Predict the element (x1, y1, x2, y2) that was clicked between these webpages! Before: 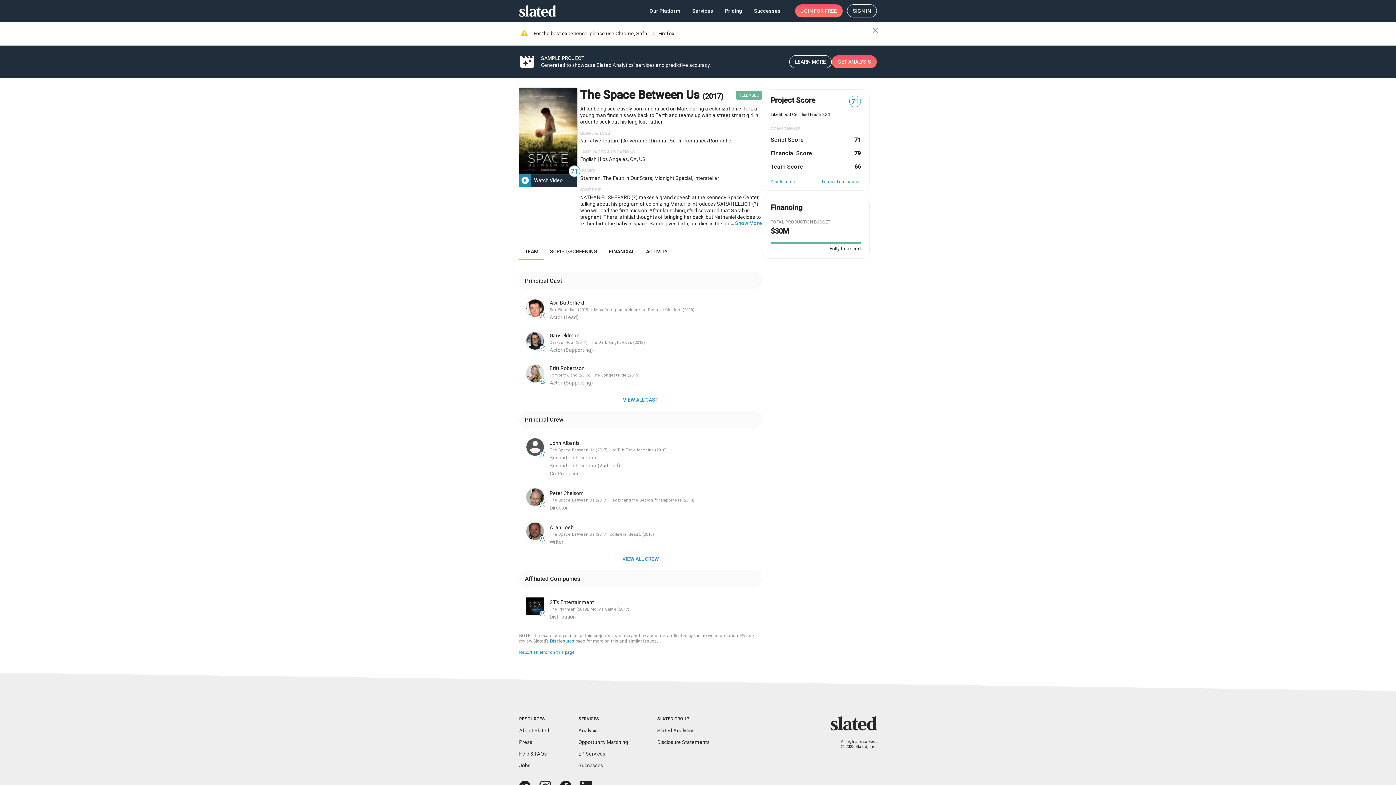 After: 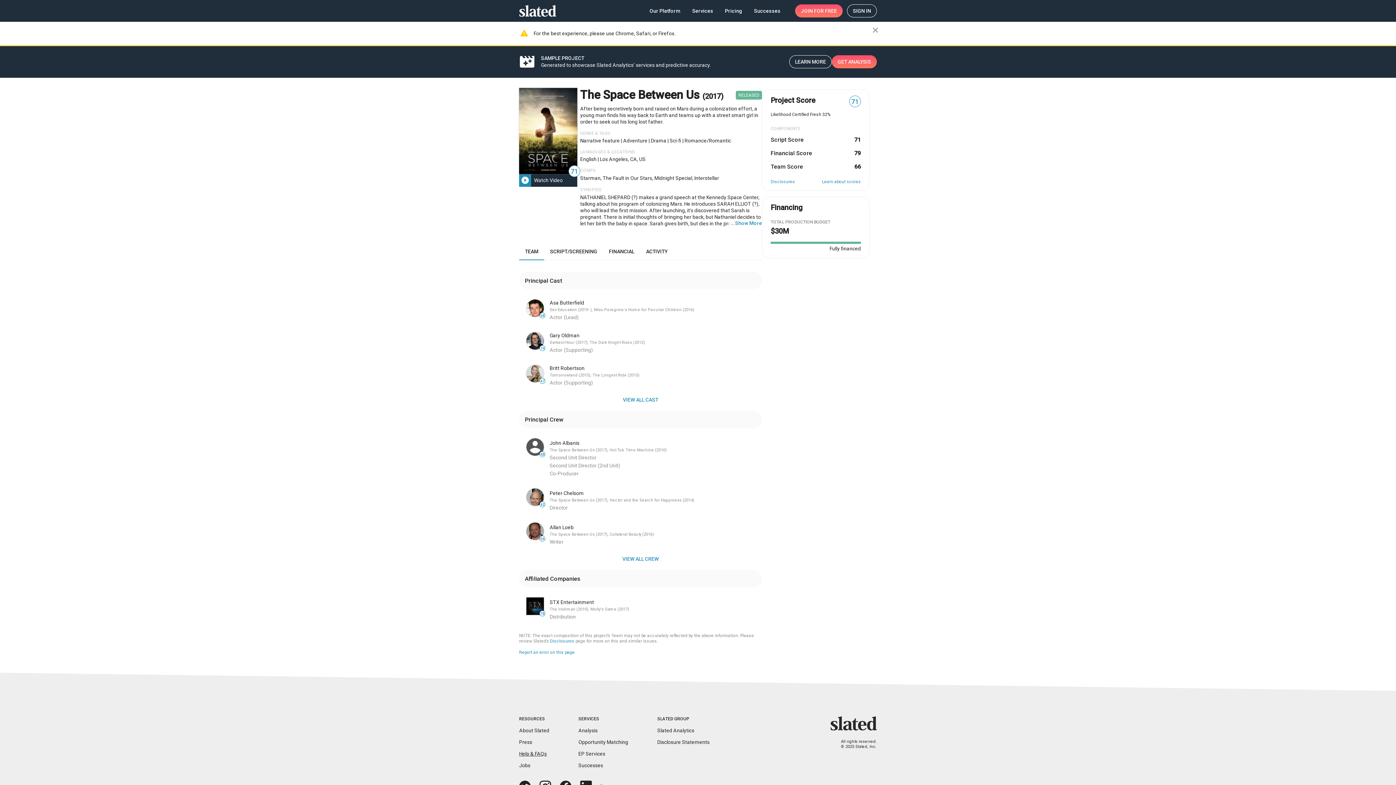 Action: label: Help & FAQs bbox: (519, 751, 546, 757)